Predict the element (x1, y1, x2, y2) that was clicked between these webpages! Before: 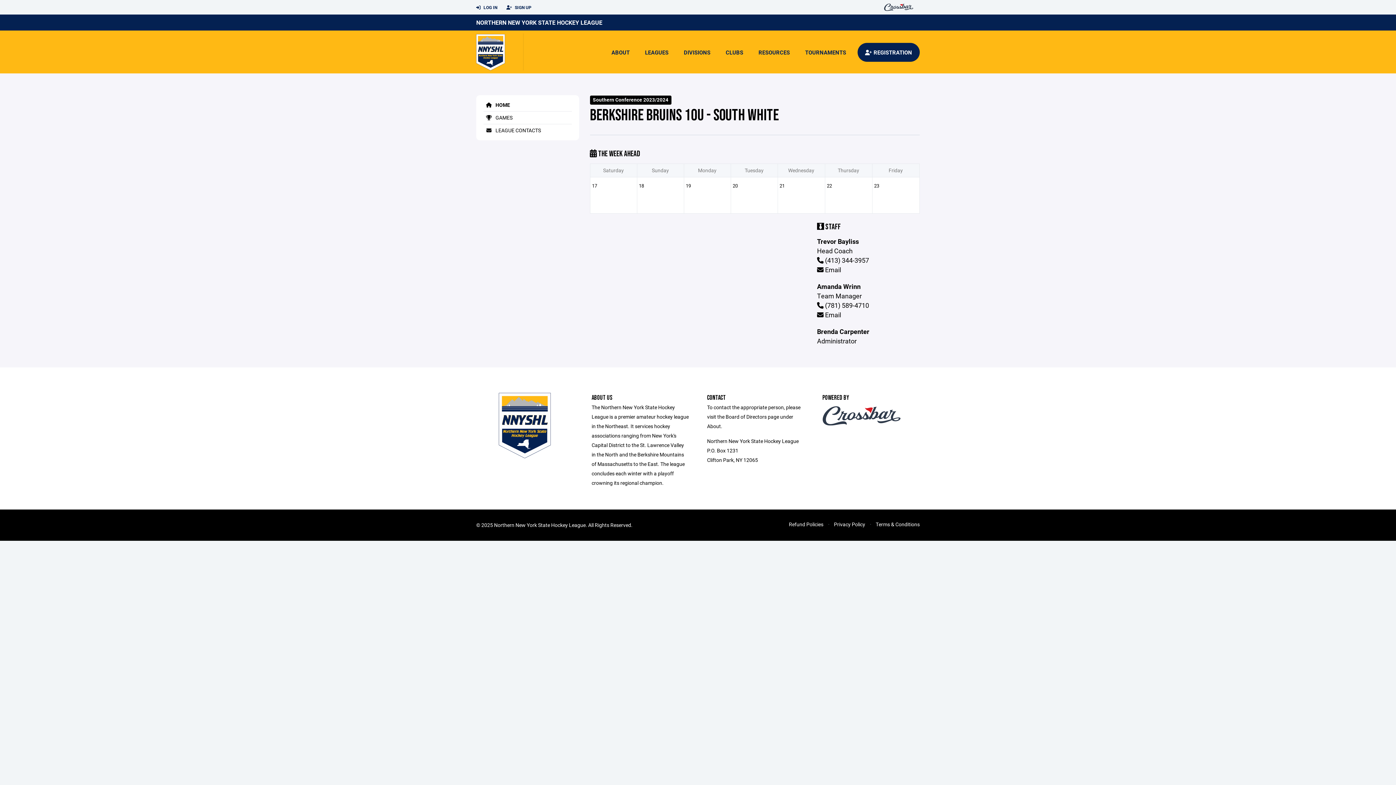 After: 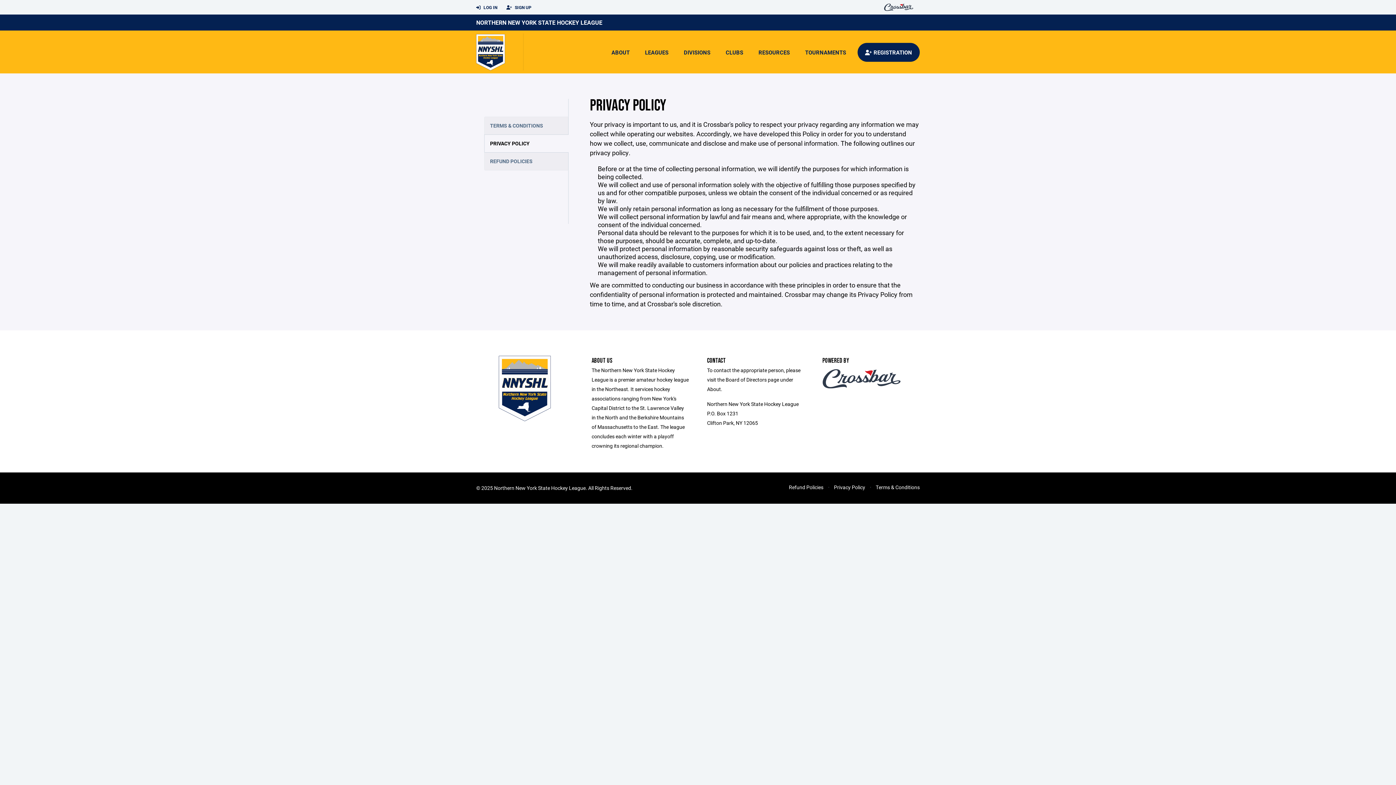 Action: bbox: (834, 521, 865, 528) label: Privacy Policy